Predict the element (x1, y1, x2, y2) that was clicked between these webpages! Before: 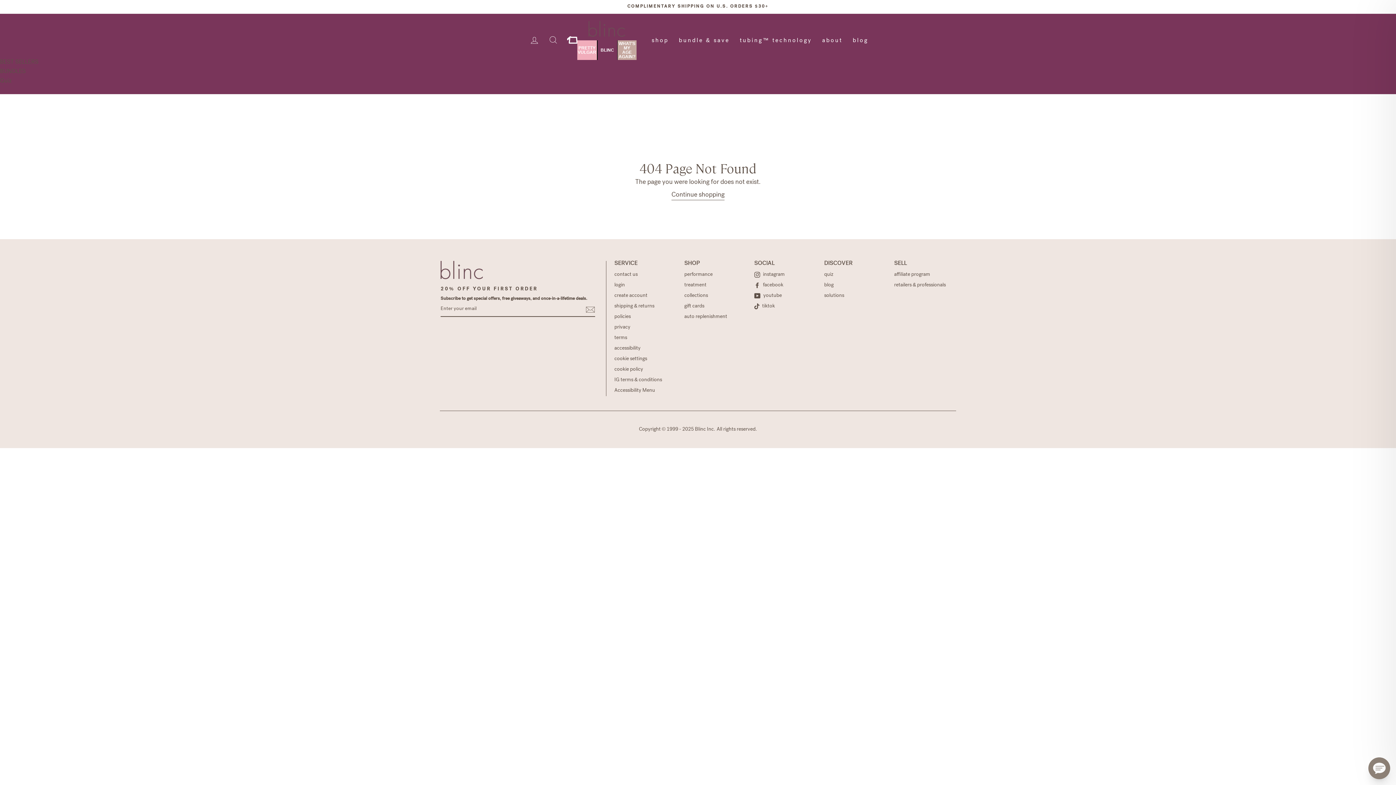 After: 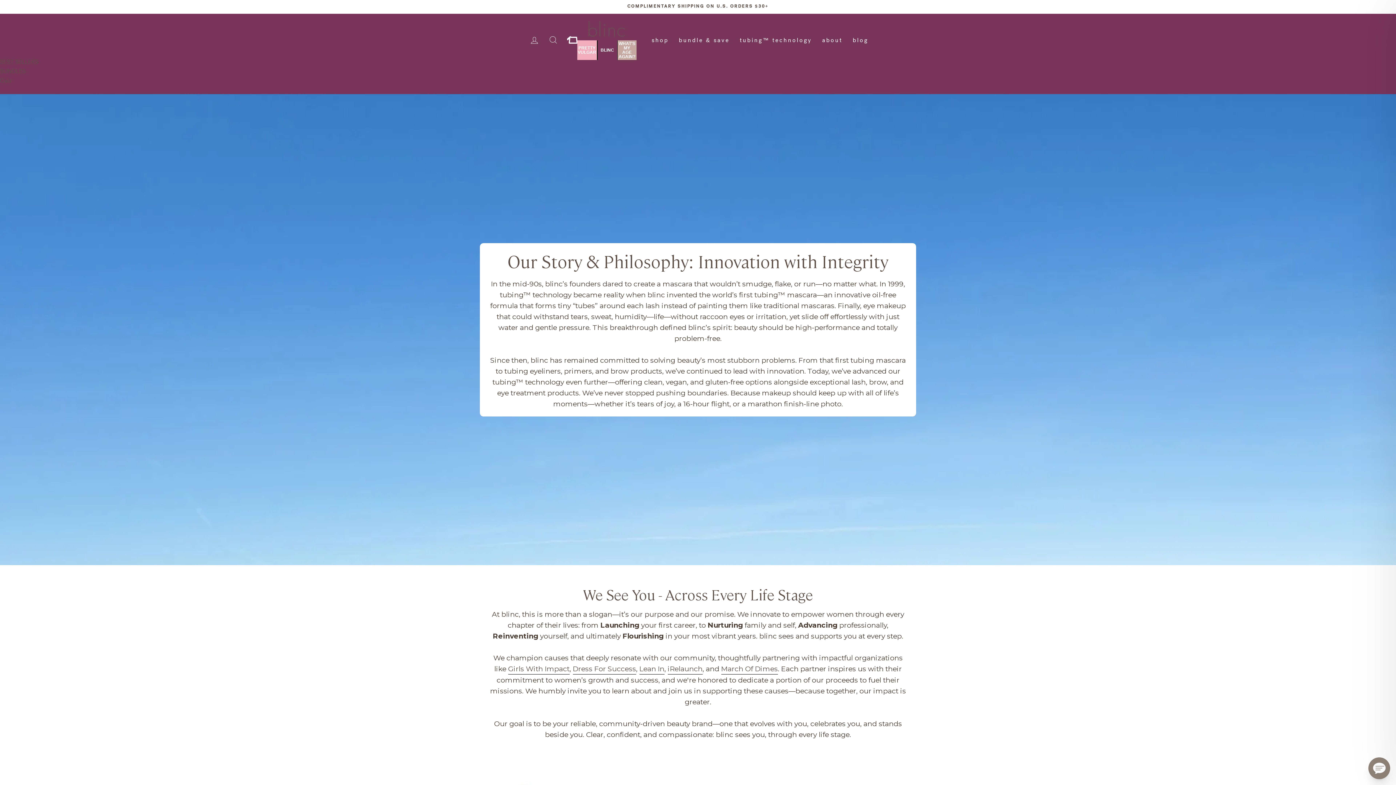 Action: label: about bbox: (817, 30, 847, 51)